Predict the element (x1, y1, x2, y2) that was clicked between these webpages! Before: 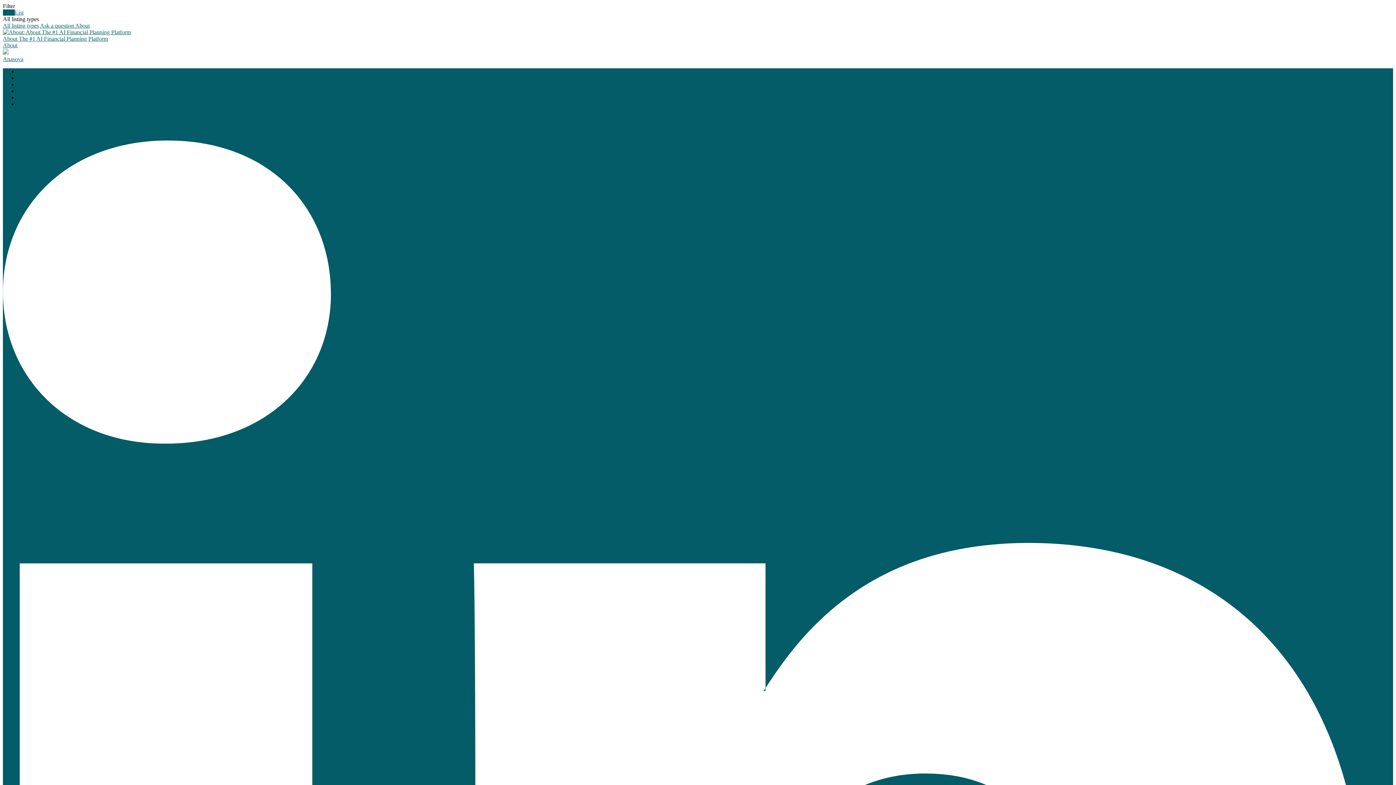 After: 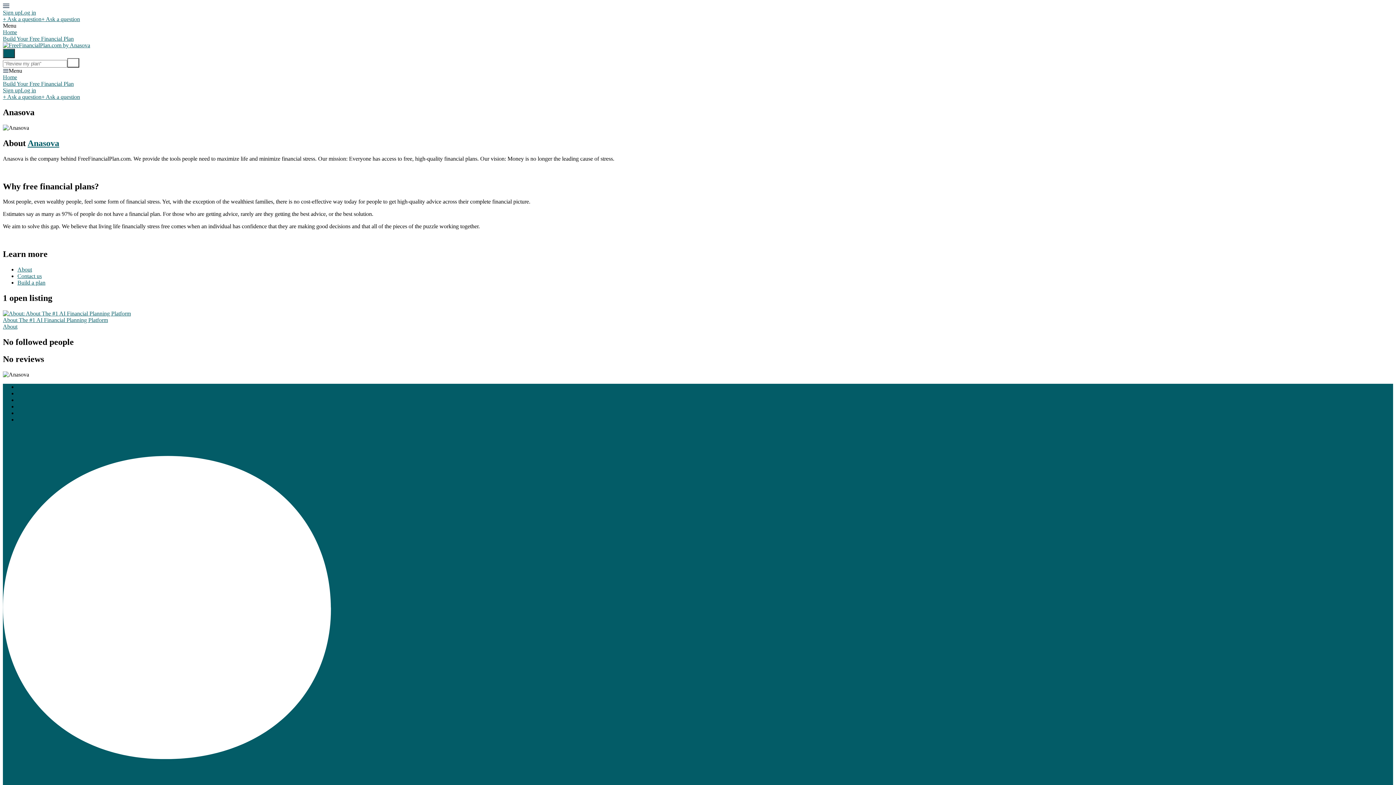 Action: bbox: (2, 49, 8, 55)